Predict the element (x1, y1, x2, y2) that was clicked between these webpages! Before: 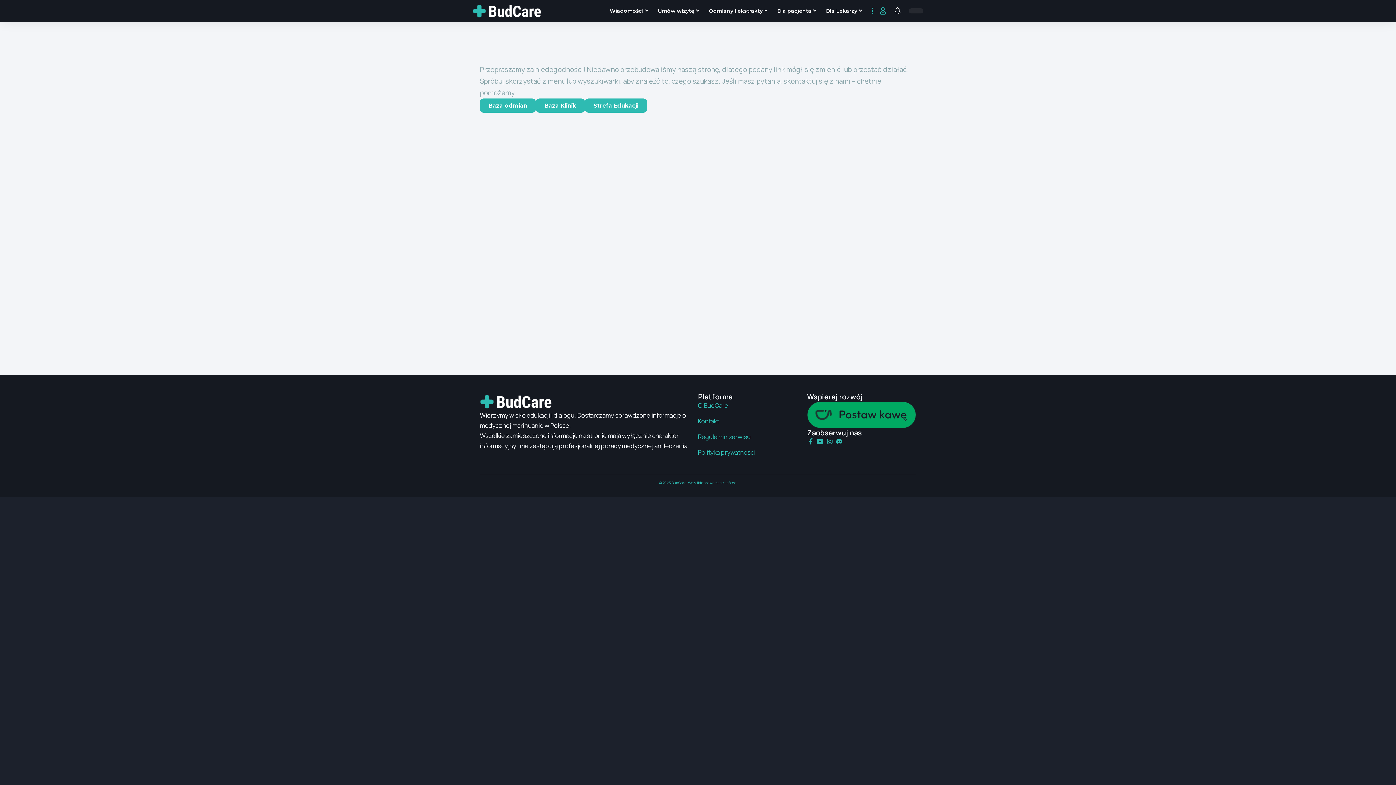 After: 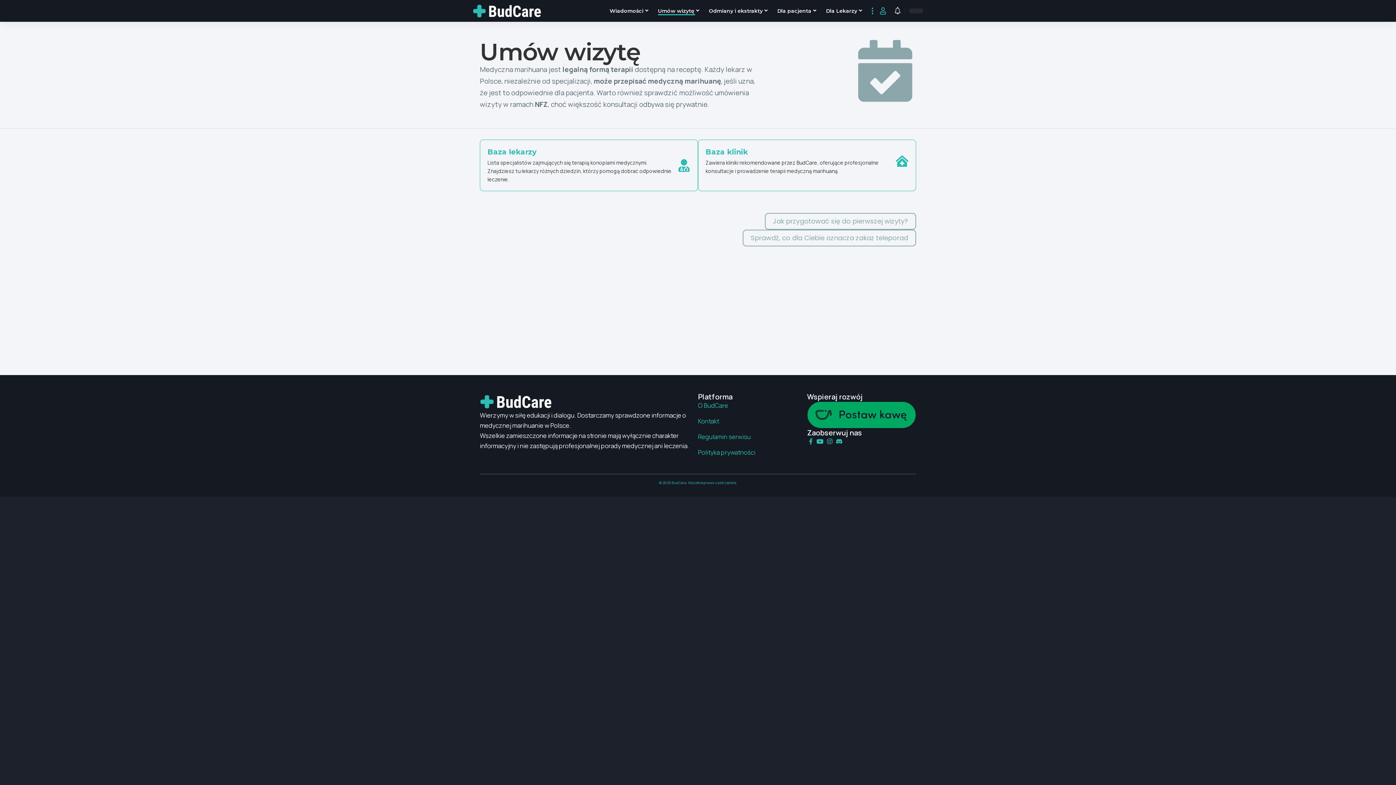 Action: bbox: (653, 0, 704, 21) label: Umów wizytę